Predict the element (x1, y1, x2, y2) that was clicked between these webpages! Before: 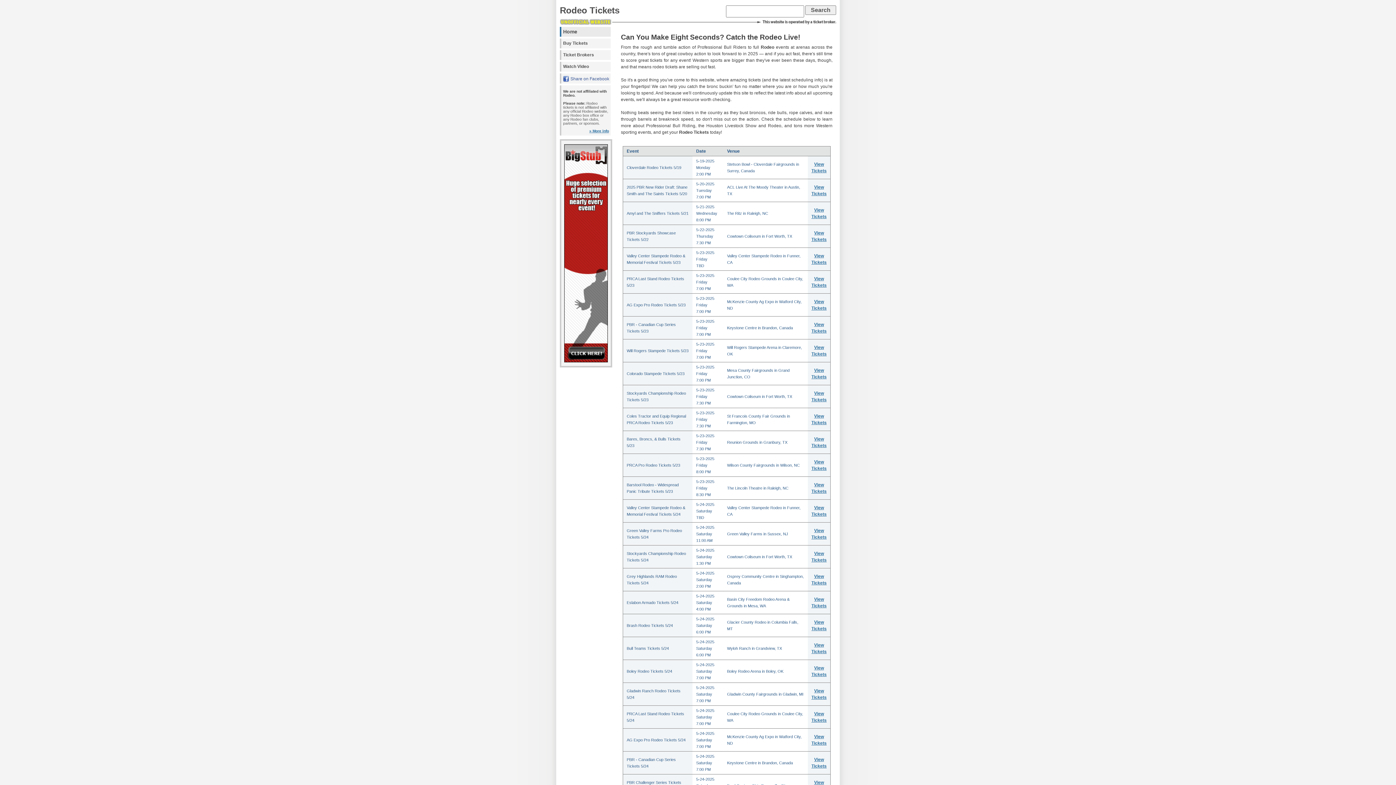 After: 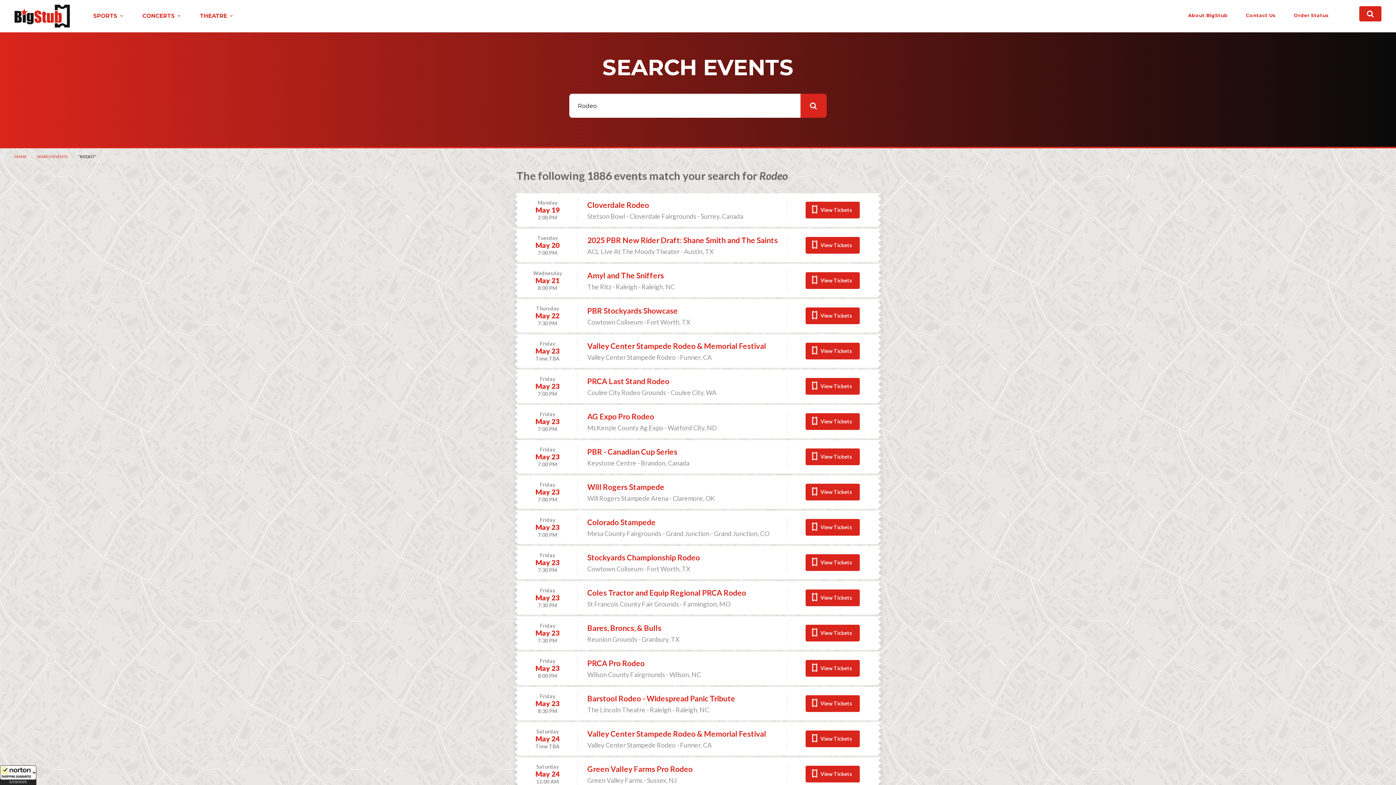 Action: bbox: (564, 358, 608, 363)